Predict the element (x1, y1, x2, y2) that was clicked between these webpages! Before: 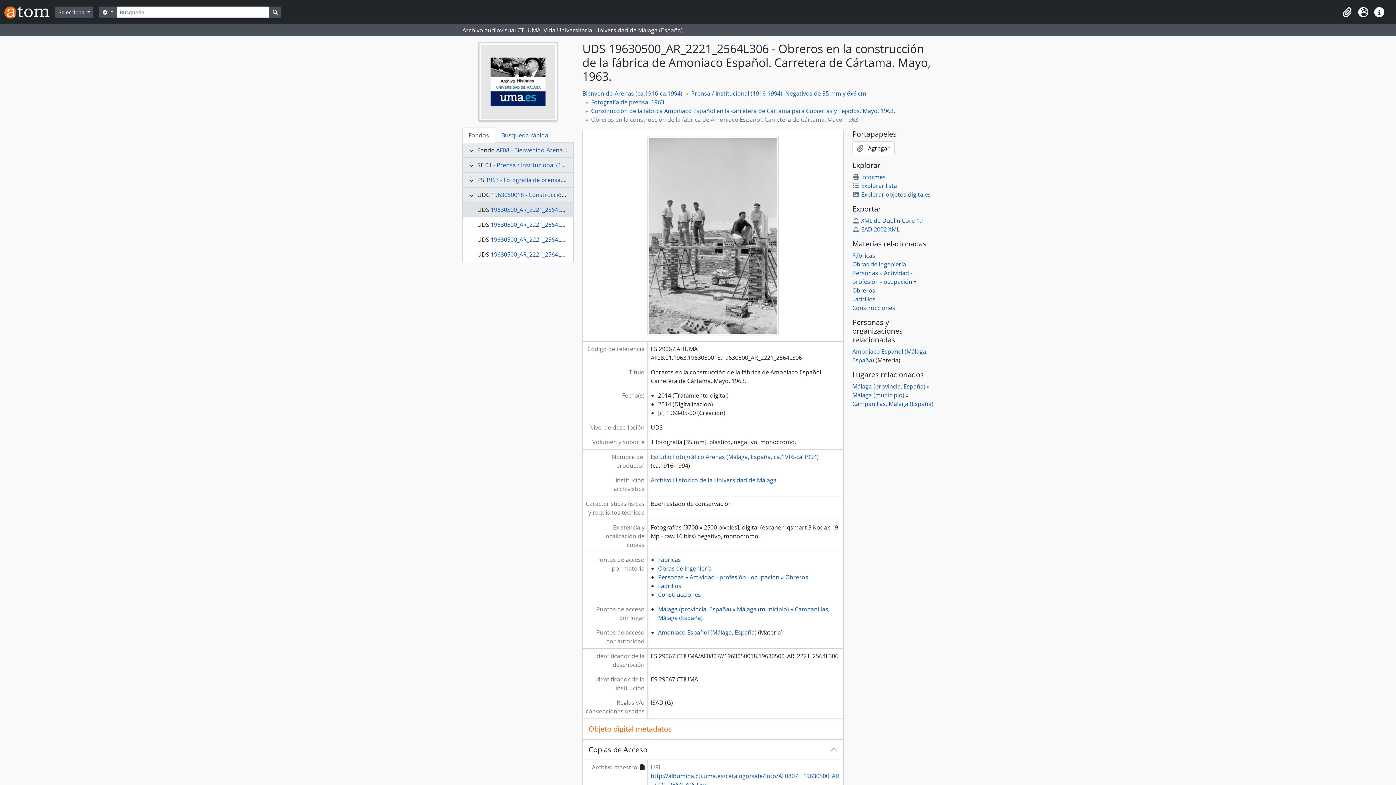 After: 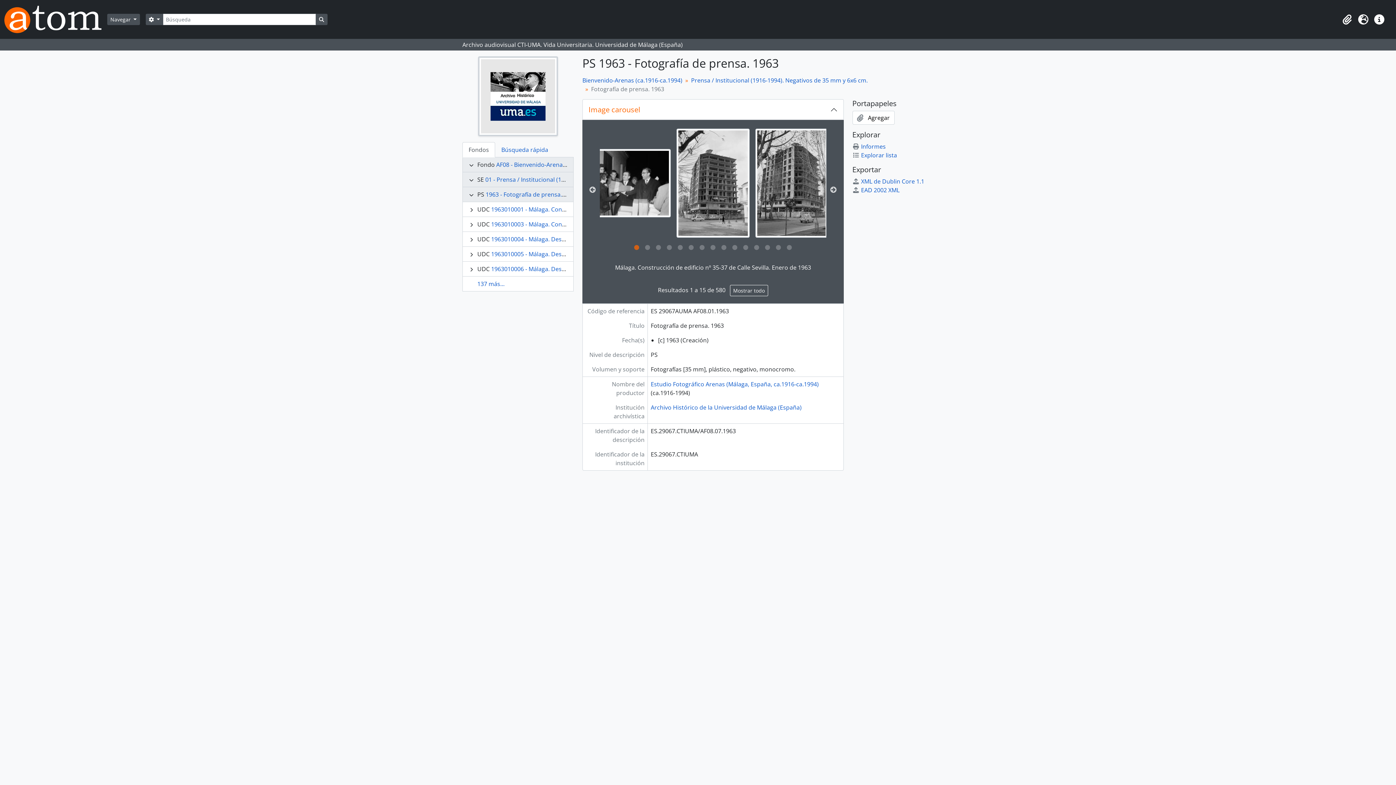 Action: bbox: (591, 98, 664, 106) label: Fotografía de prensa. 1963